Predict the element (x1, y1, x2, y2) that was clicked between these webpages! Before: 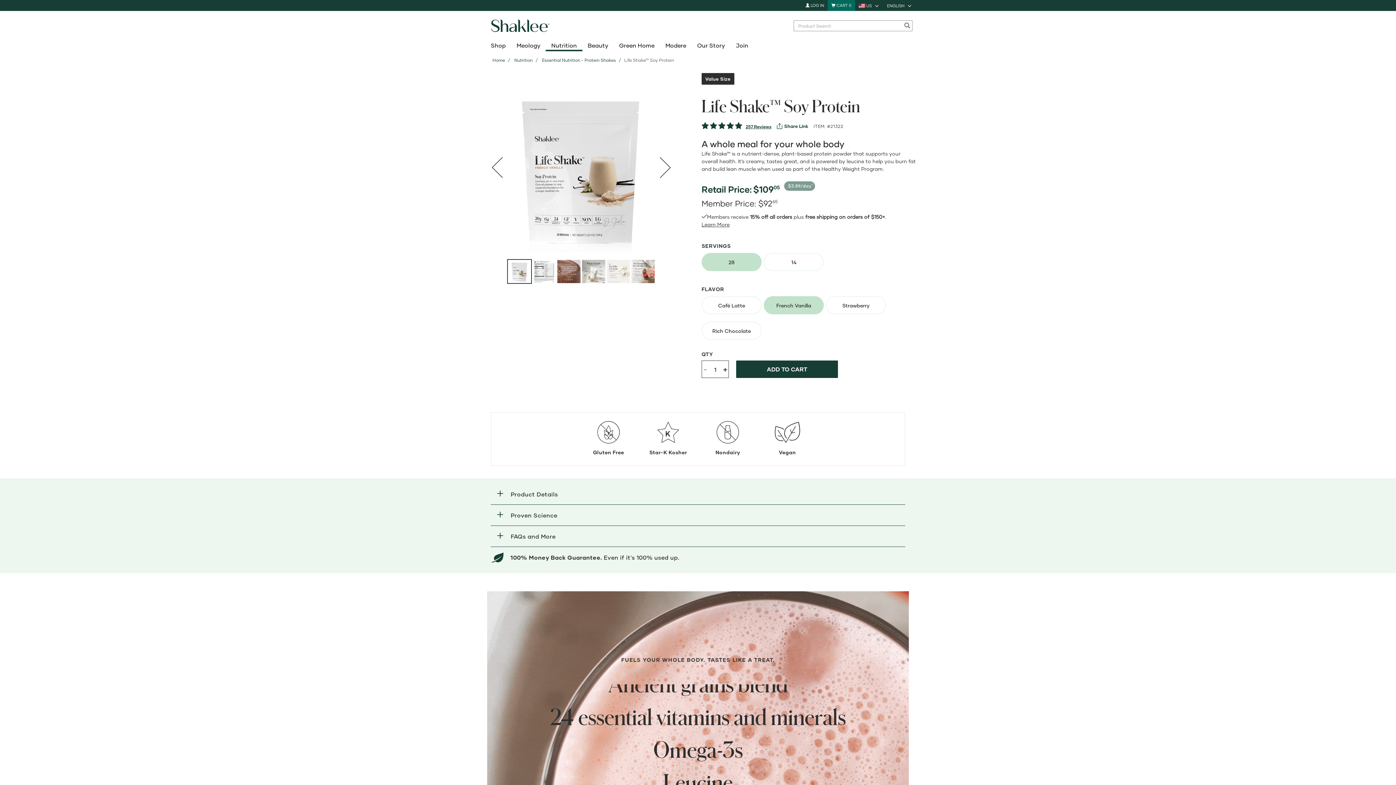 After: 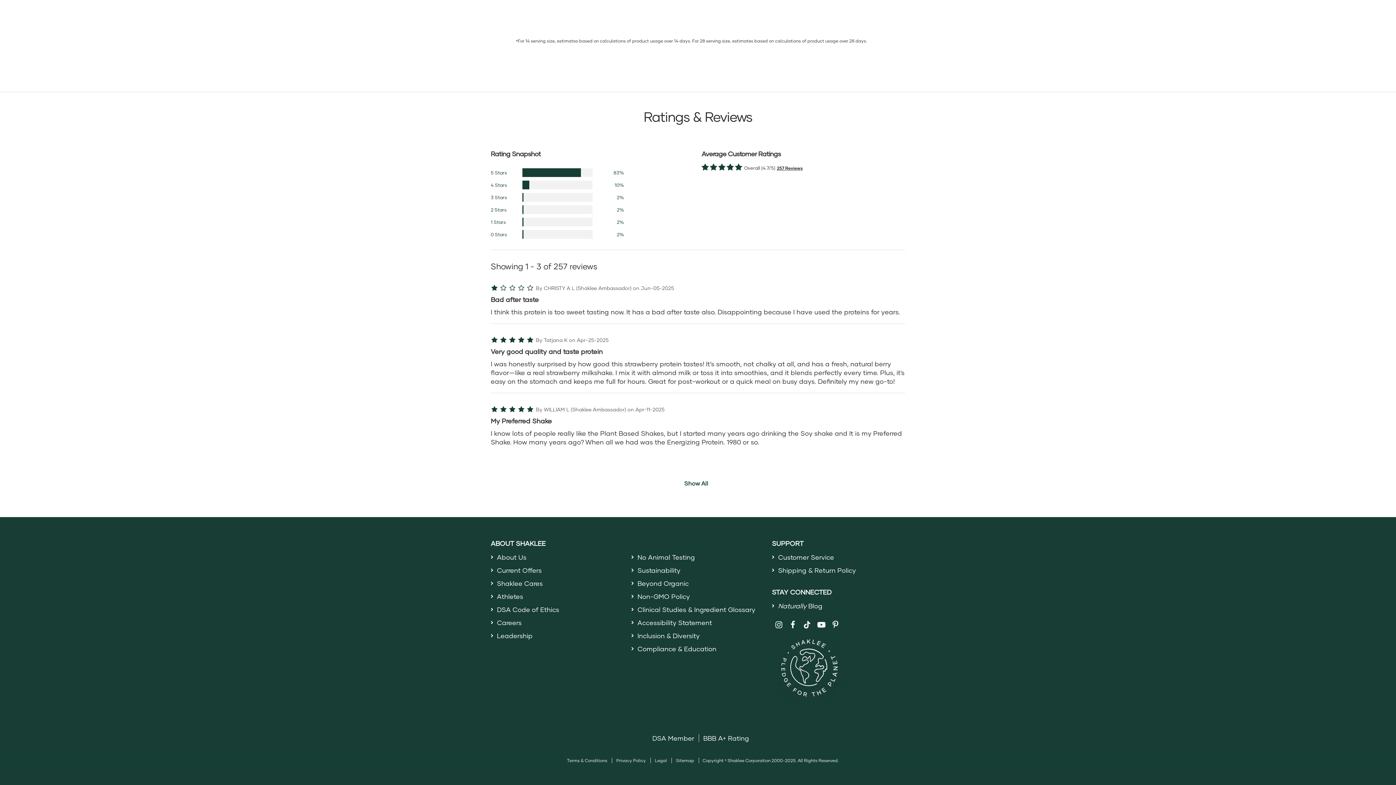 Action: label: 257 Reviews bbox: (745, 123, 771, 130)